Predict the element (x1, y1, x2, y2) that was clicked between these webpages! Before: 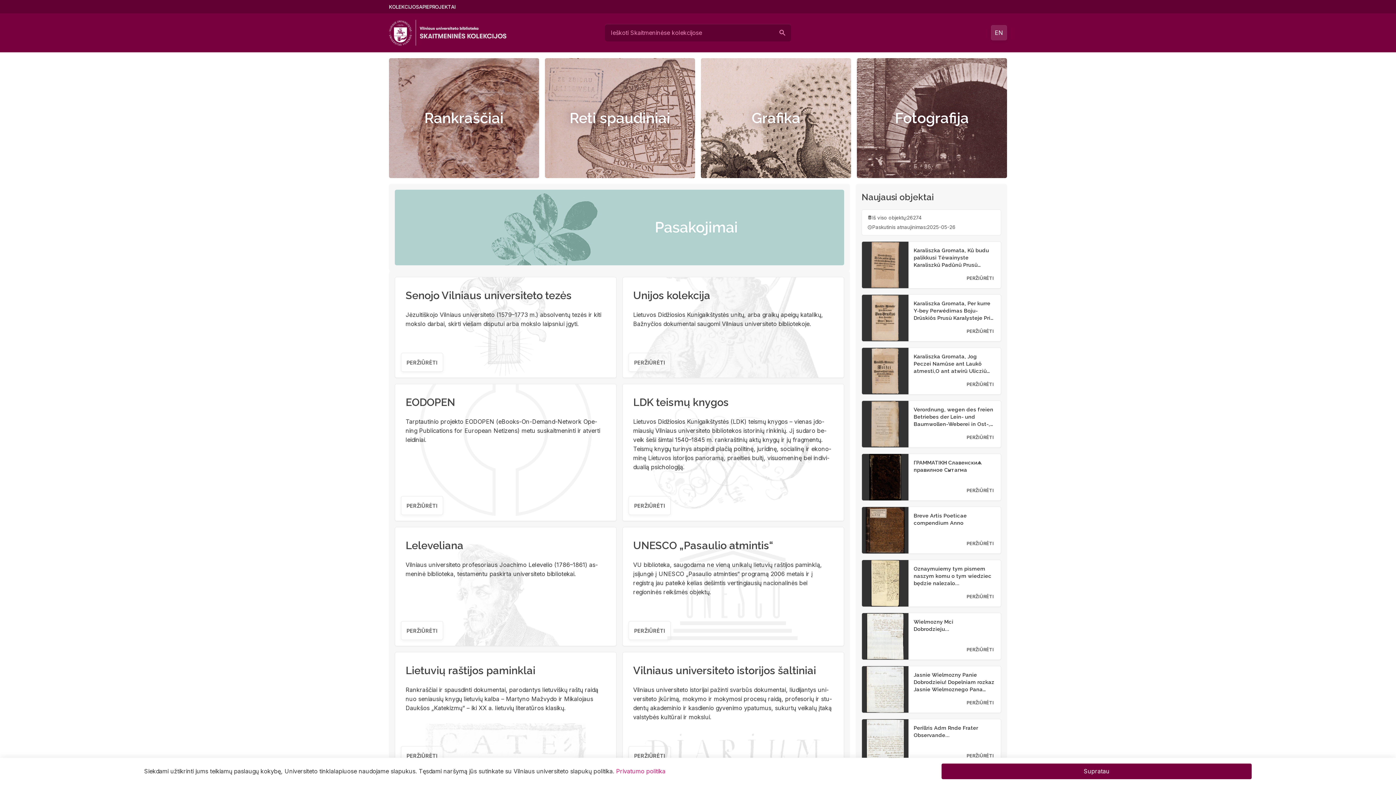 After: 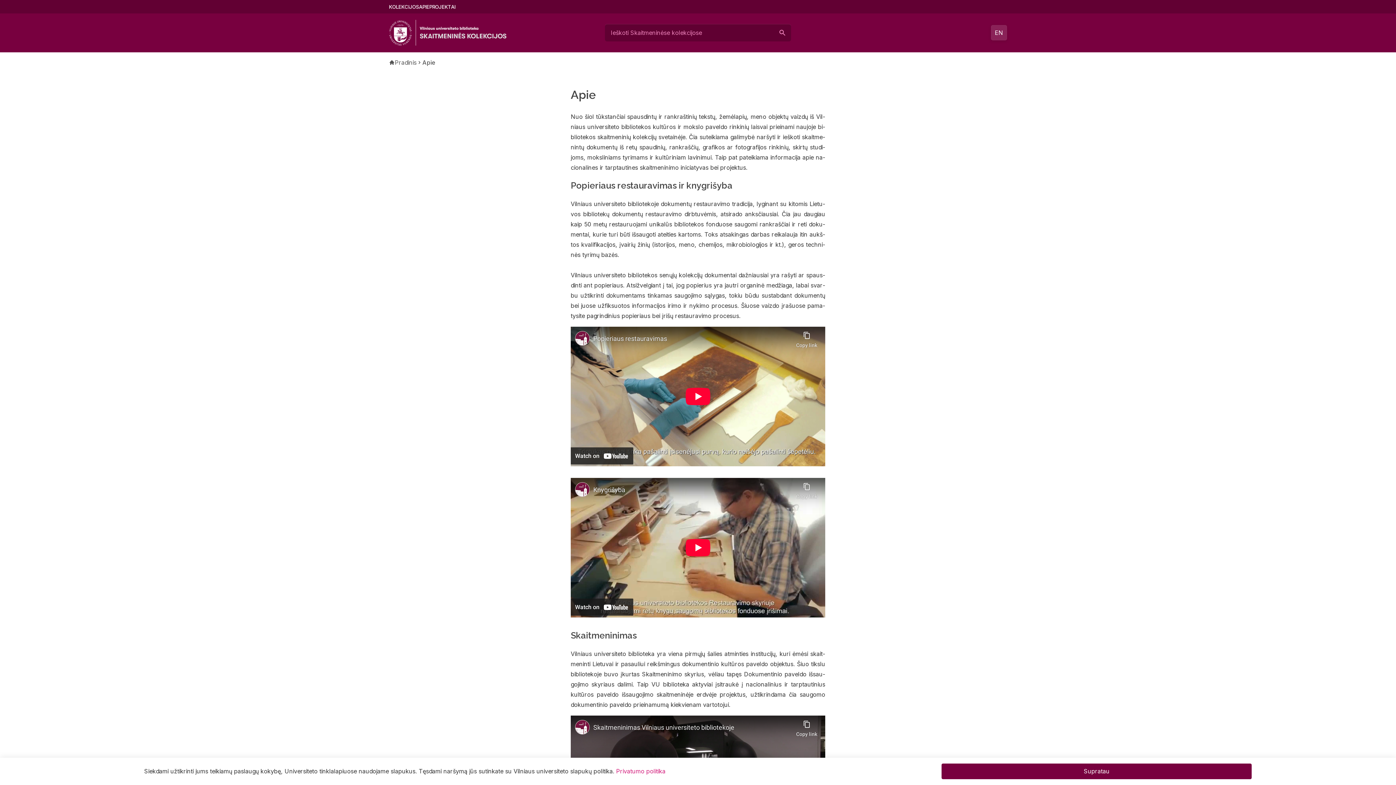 Action: label: APIE bbox: (419, 2, 429, 10)